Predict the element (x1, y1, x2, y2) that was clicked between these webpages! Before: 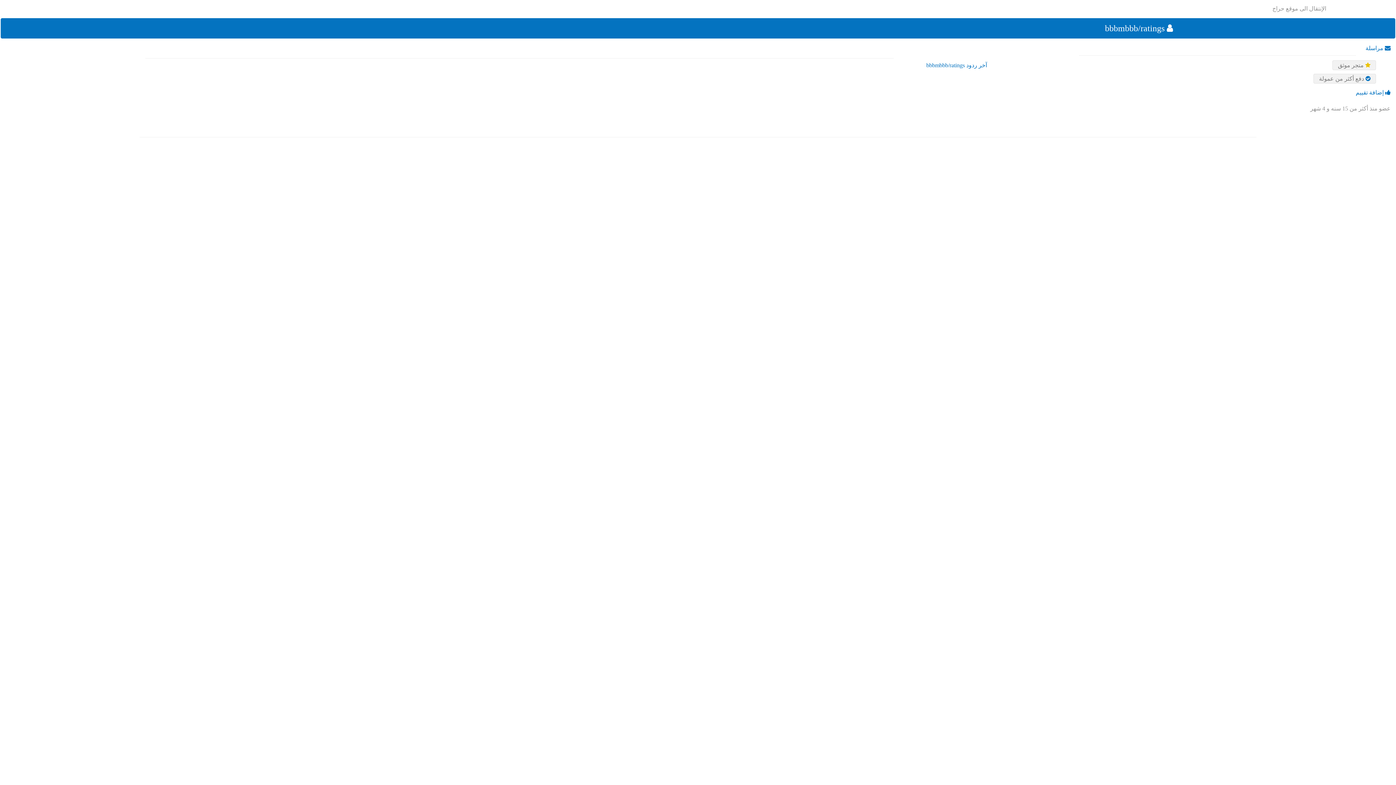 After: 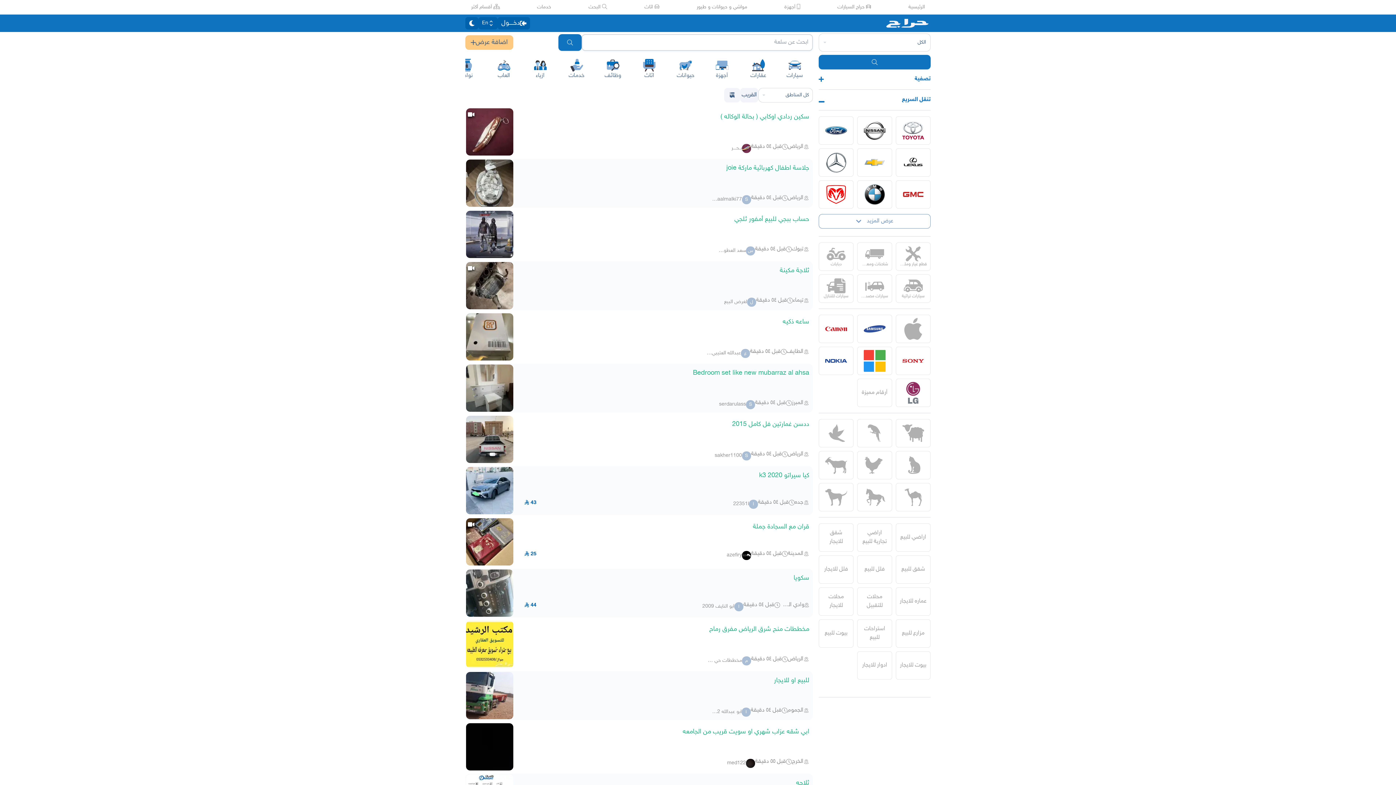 Action: label: الإنتقال الى موقع حراج bbox: (1272, 5, 1396, 11)